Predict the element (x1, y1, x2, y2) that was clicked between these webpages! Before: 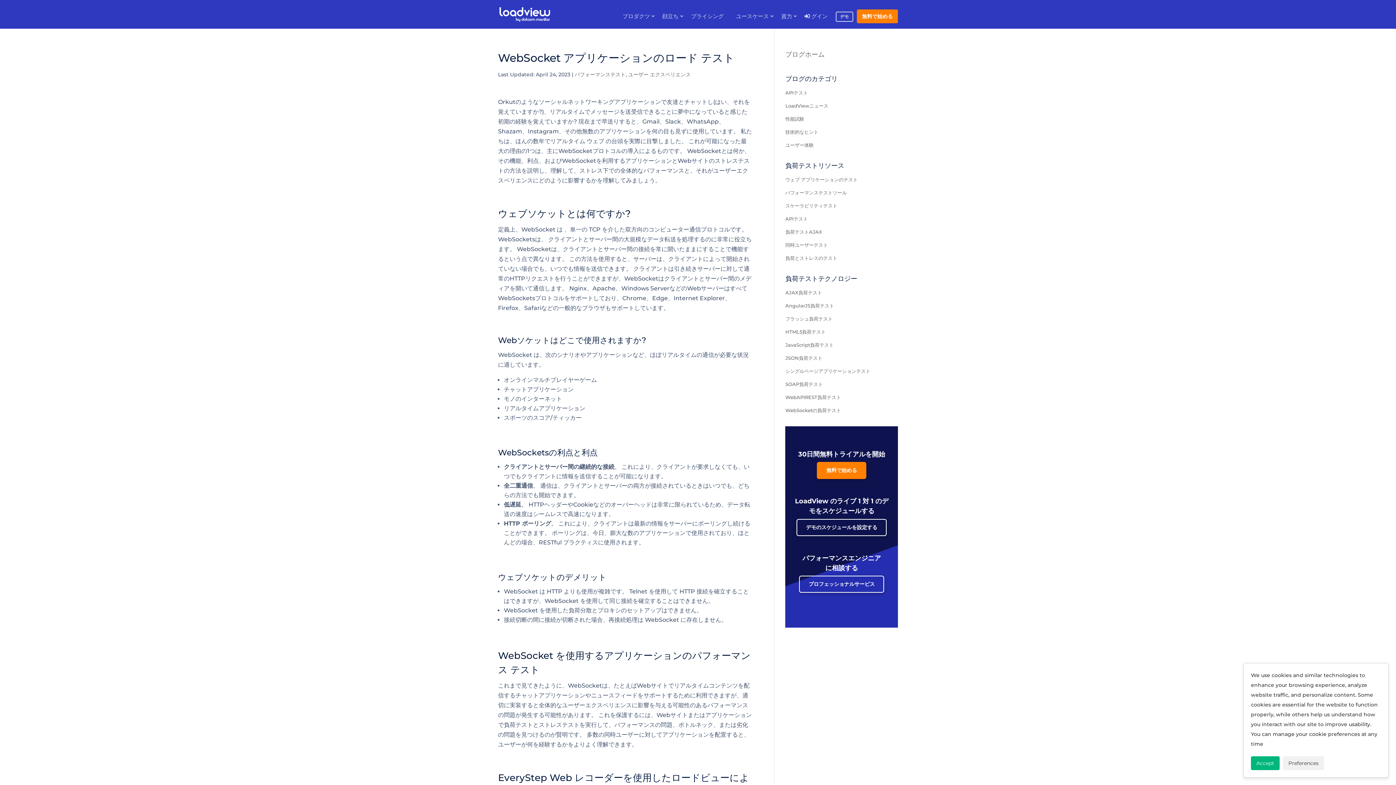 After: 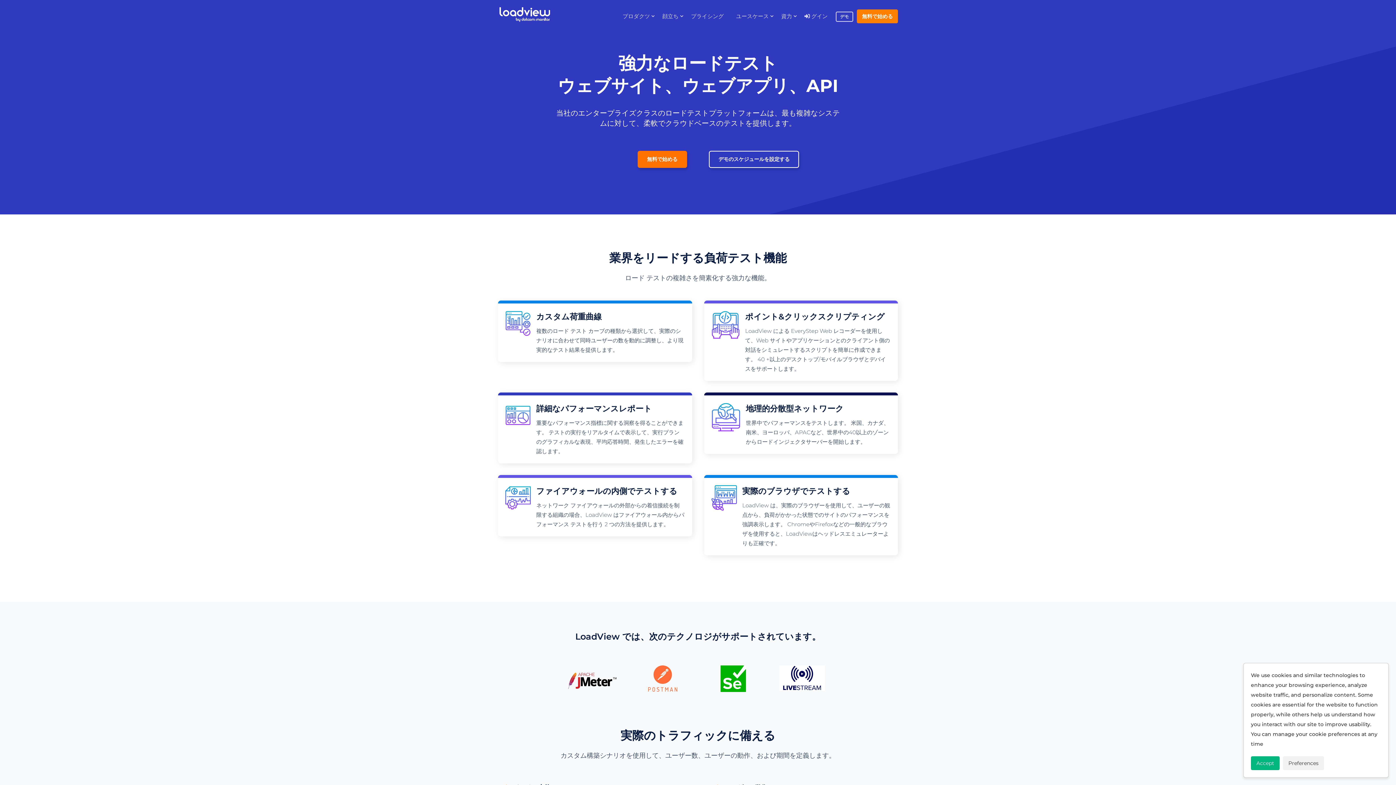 Action: label: 顔立ち bbox: (658, 10, 683, 22)